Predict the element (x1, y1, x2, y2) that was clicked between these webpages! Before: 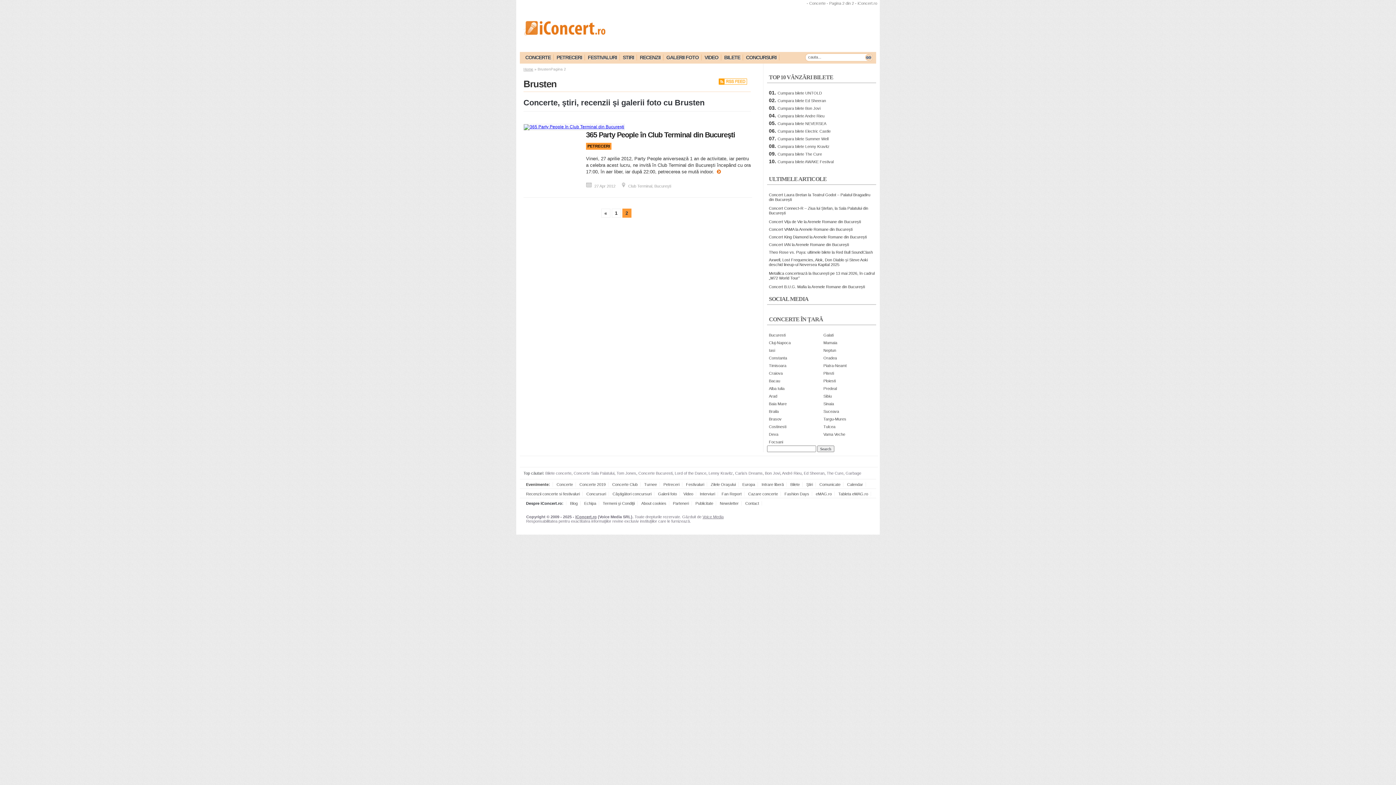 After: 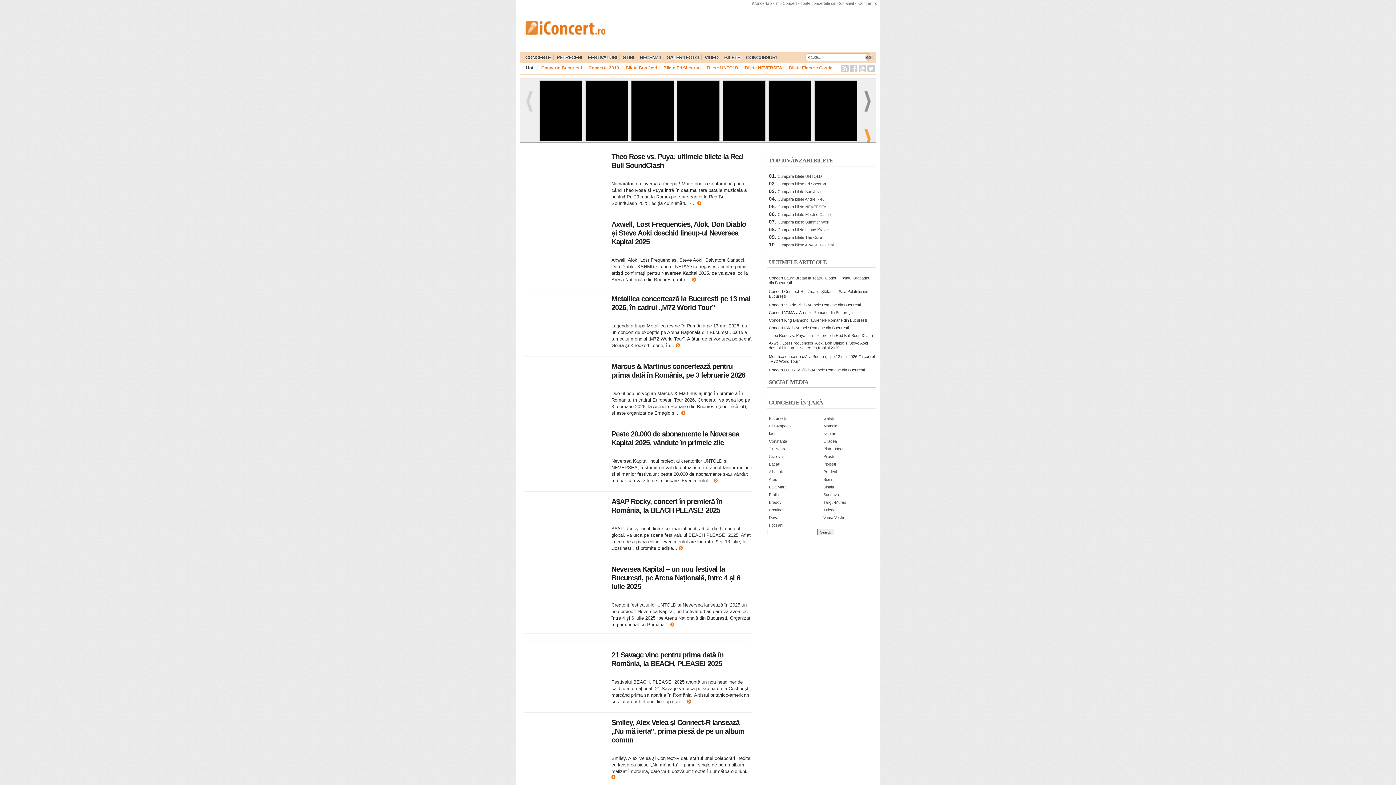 Action: bbox: (520, 41, 609, 46)